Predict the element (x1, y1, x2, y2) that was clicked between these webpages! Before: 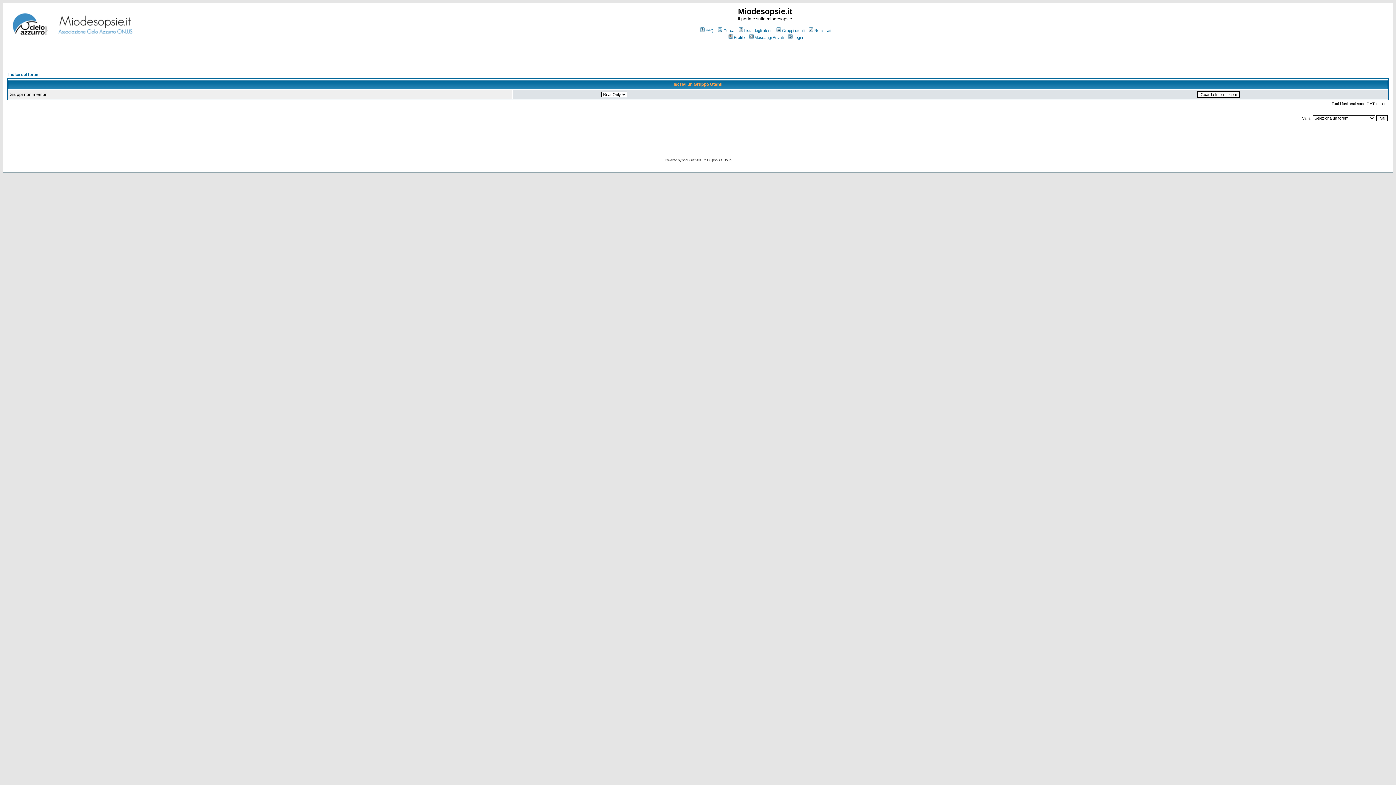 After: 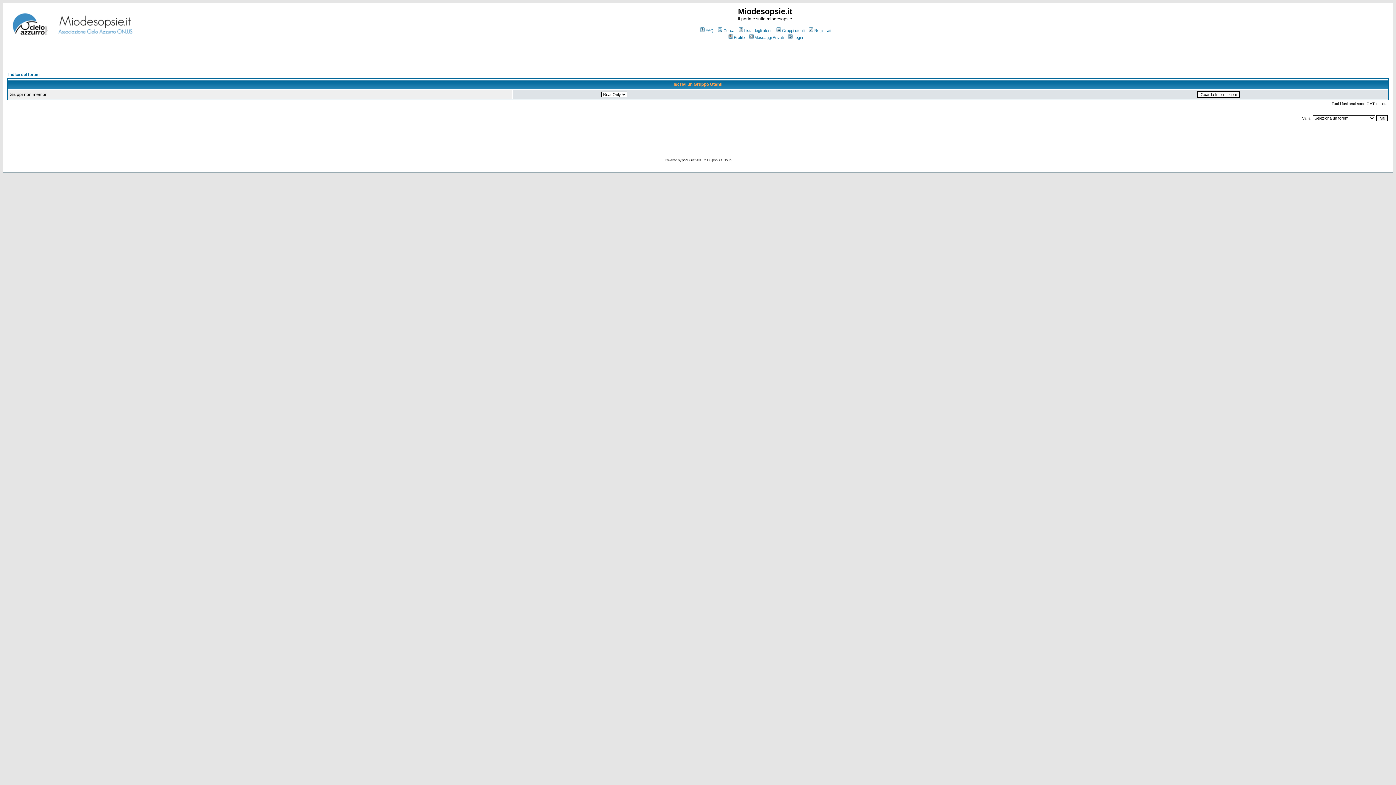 Action: label: phpBB bbox: (682, 158, 691, 162)